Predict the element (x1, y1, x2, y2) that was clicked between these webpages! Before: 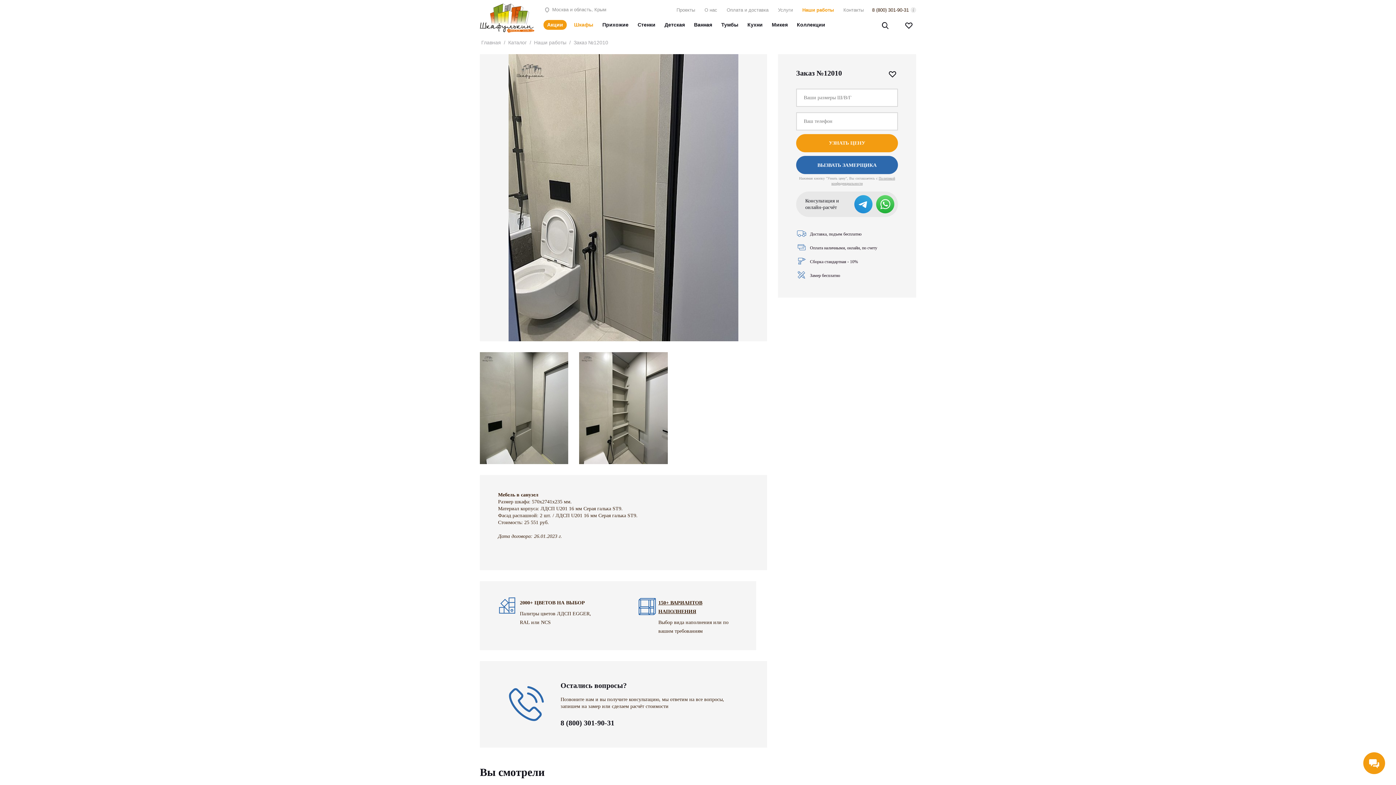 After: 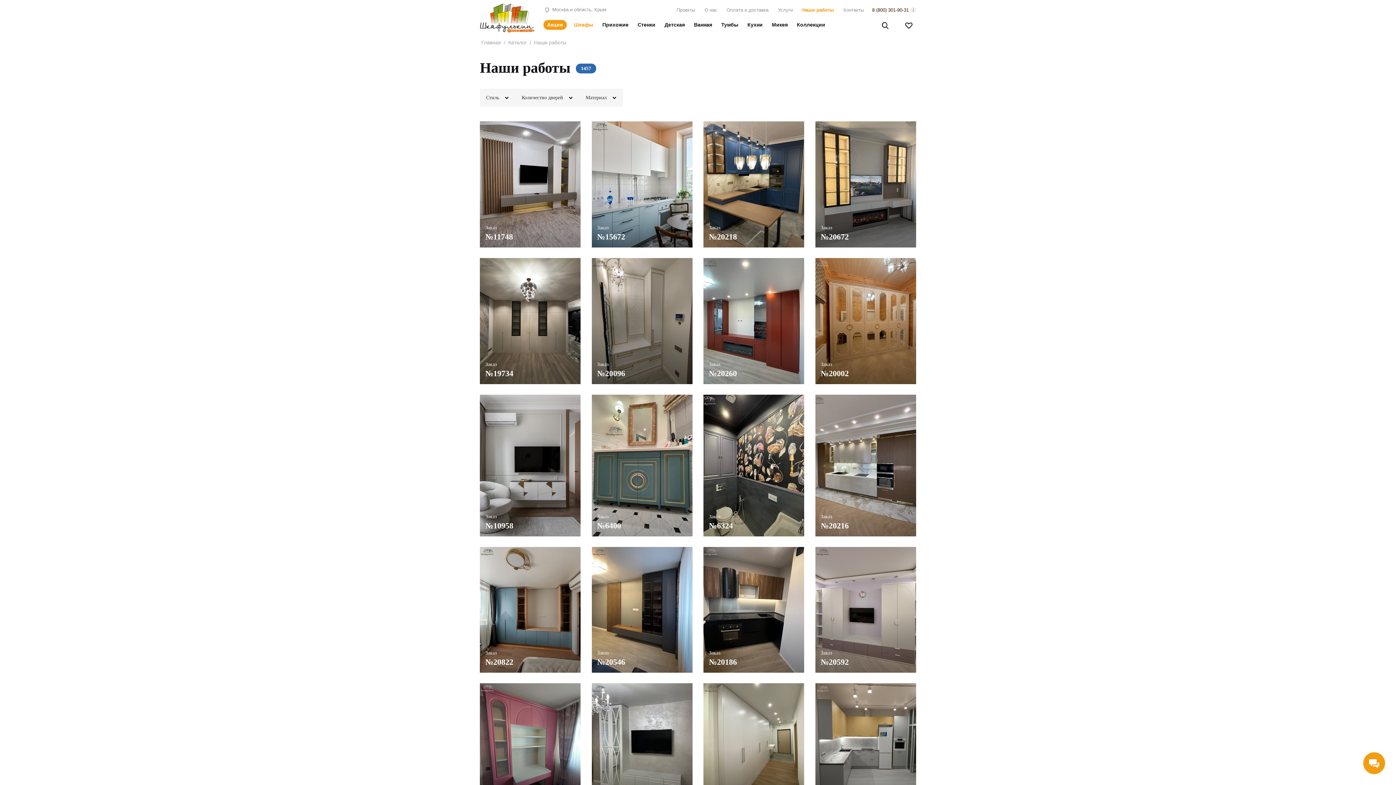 Action: bbox: (534, 39, 566, 45) label: Наши работы